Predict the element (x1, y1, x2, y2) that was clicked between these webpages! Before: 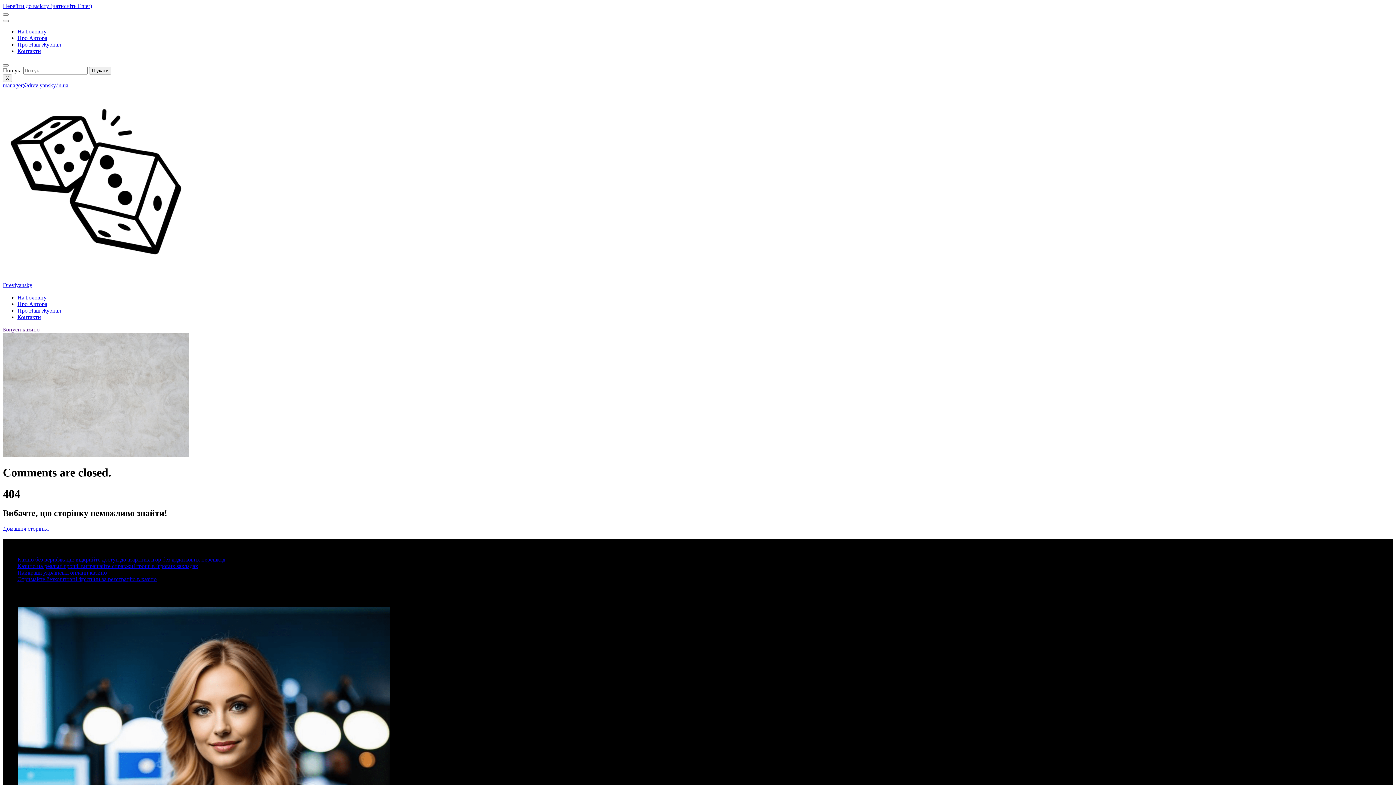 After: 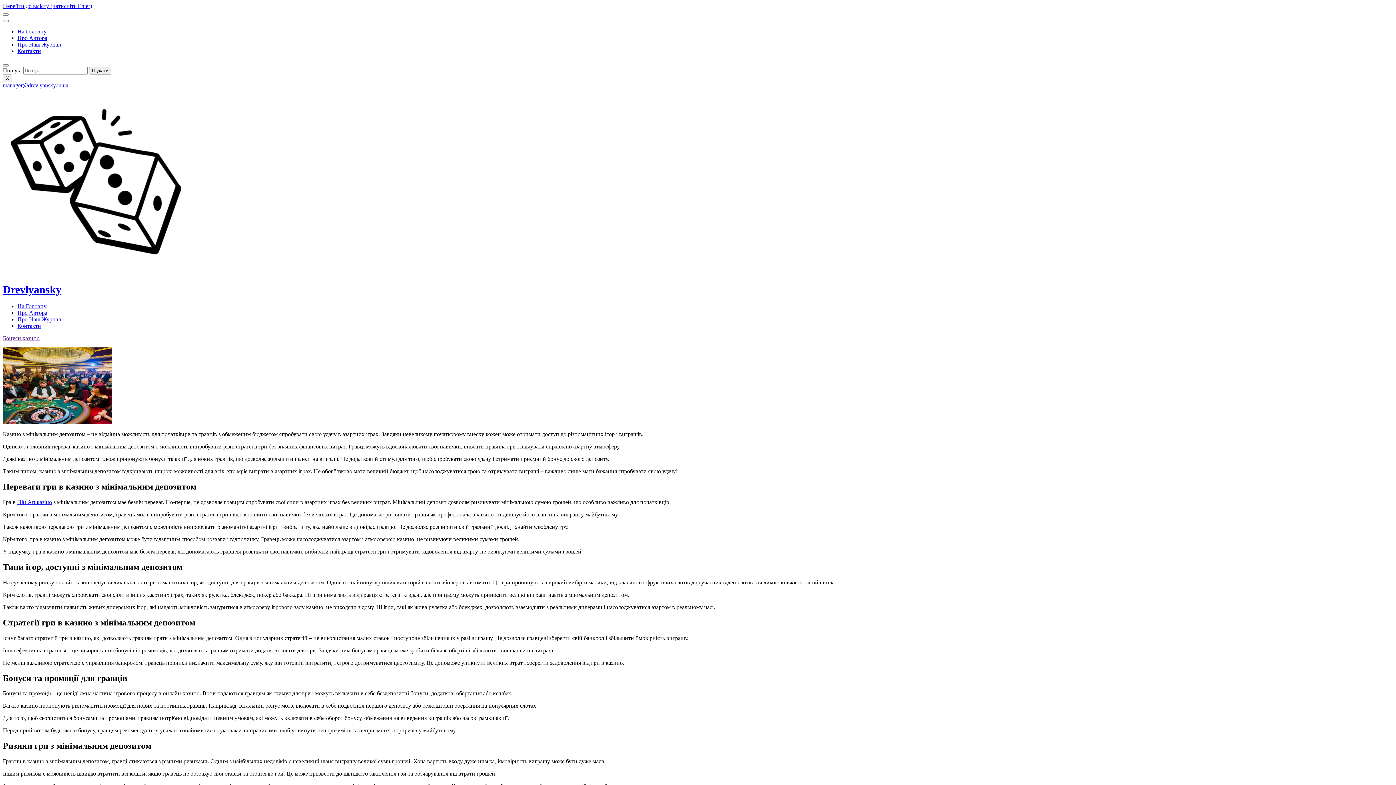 Action: bbox: (2, 269, 189, 276)